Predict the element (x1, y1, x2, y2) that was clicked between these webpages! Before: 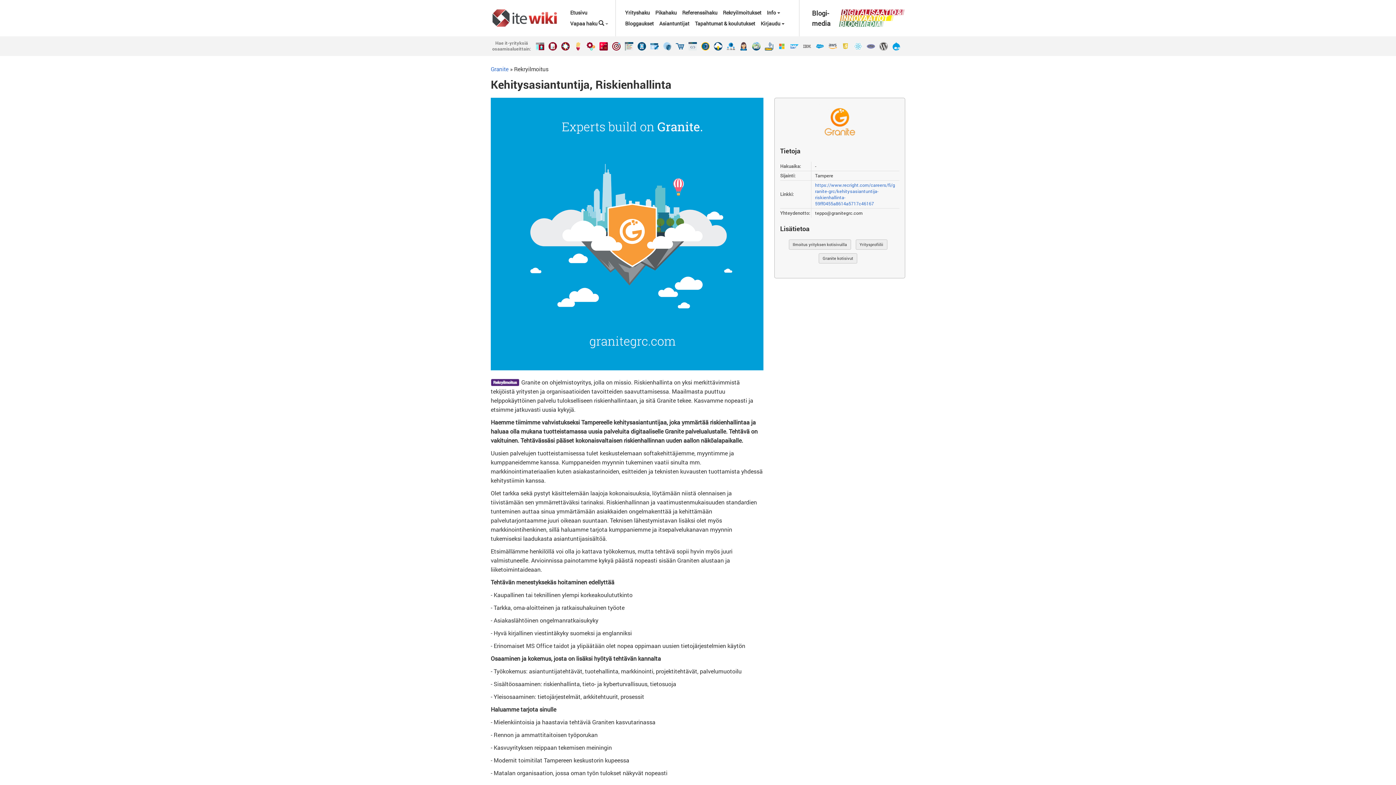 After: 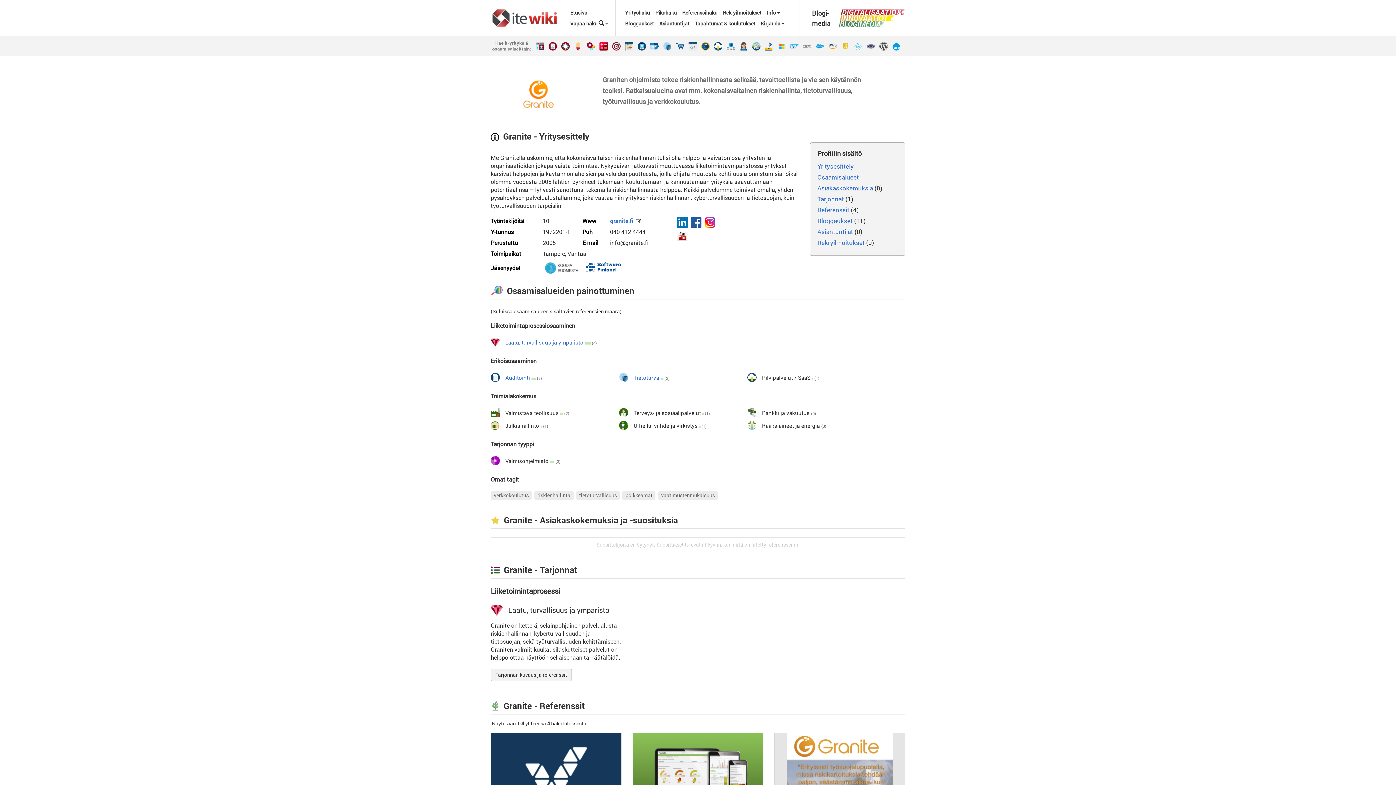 Action: bbox: (780, 103, 899, 140)